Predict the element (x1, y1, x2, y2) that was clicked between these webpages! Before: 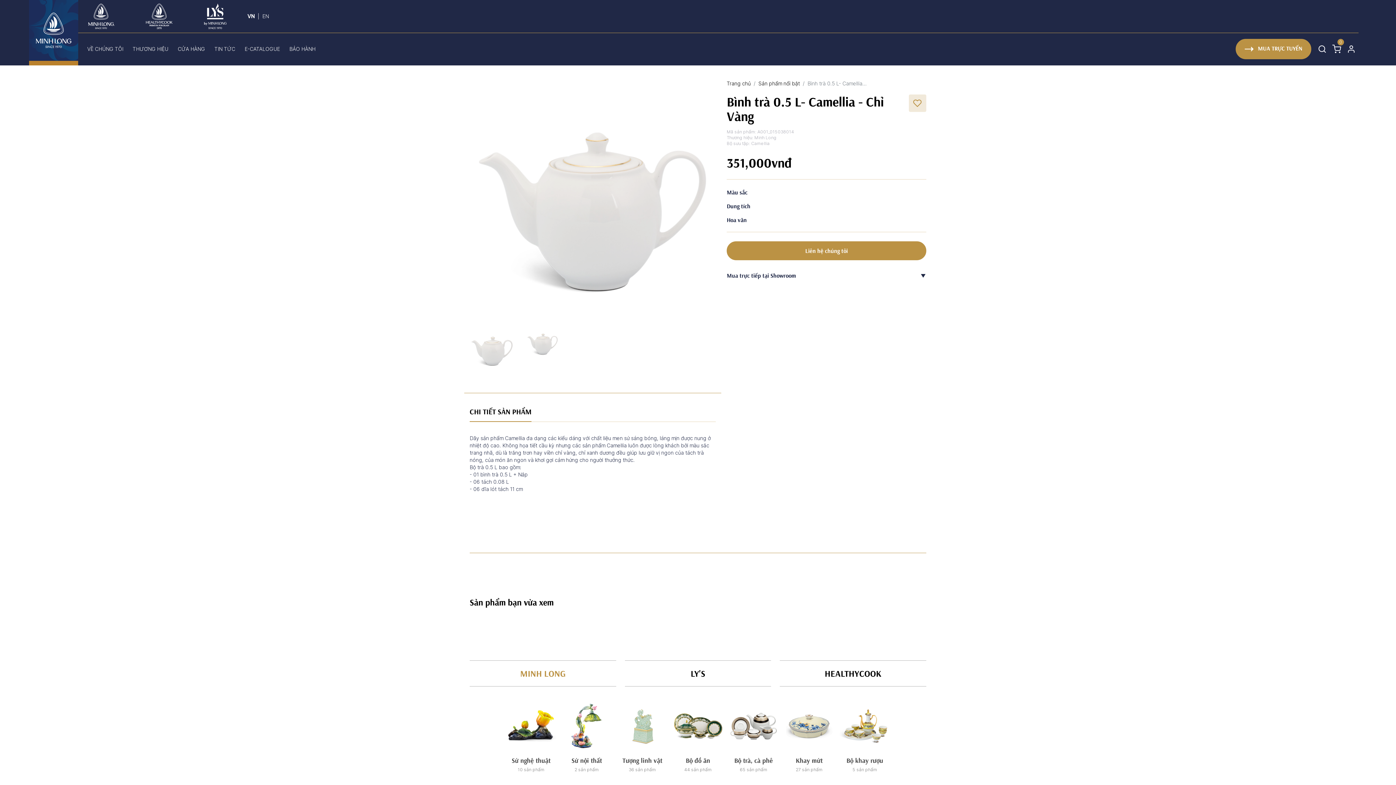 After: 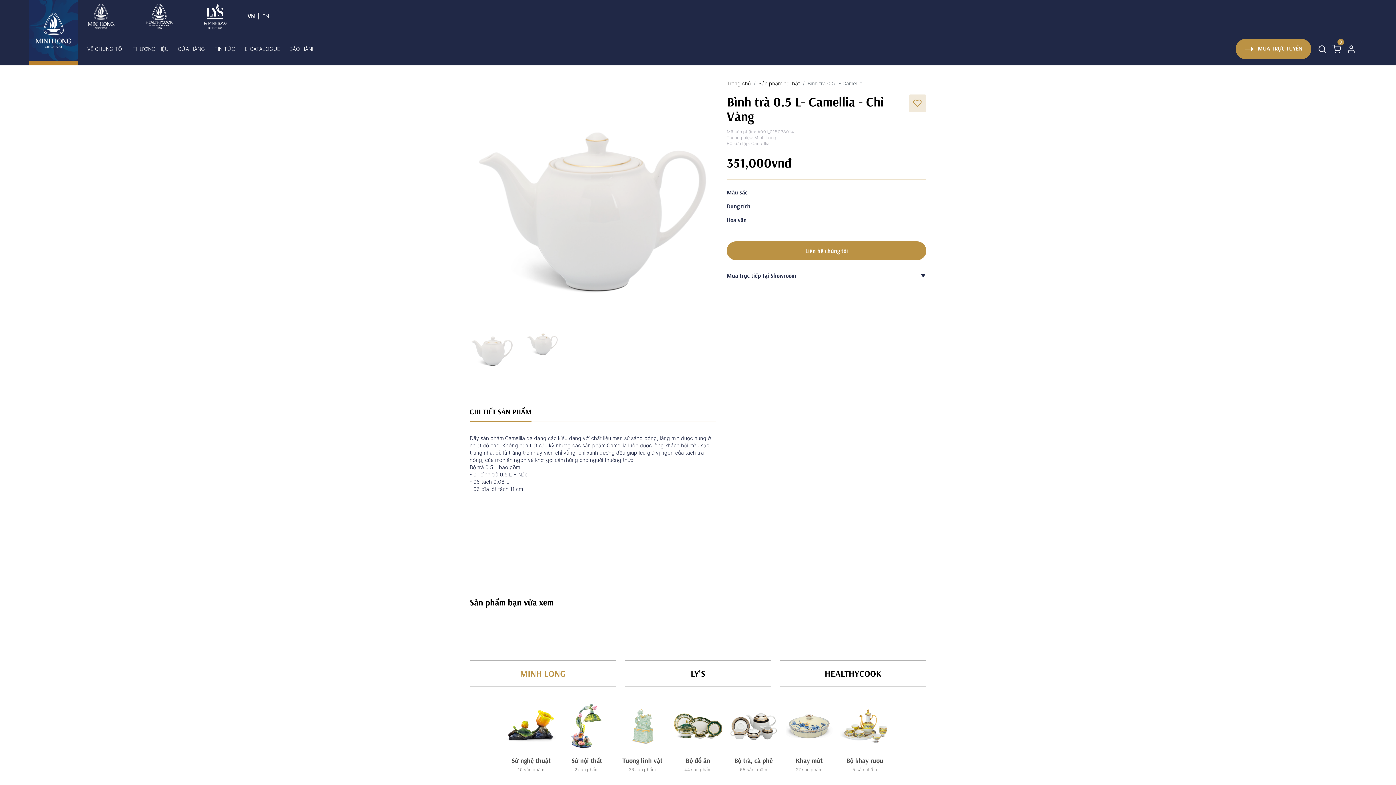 Action: label: EN bbox: (262, 12, 268, 20)